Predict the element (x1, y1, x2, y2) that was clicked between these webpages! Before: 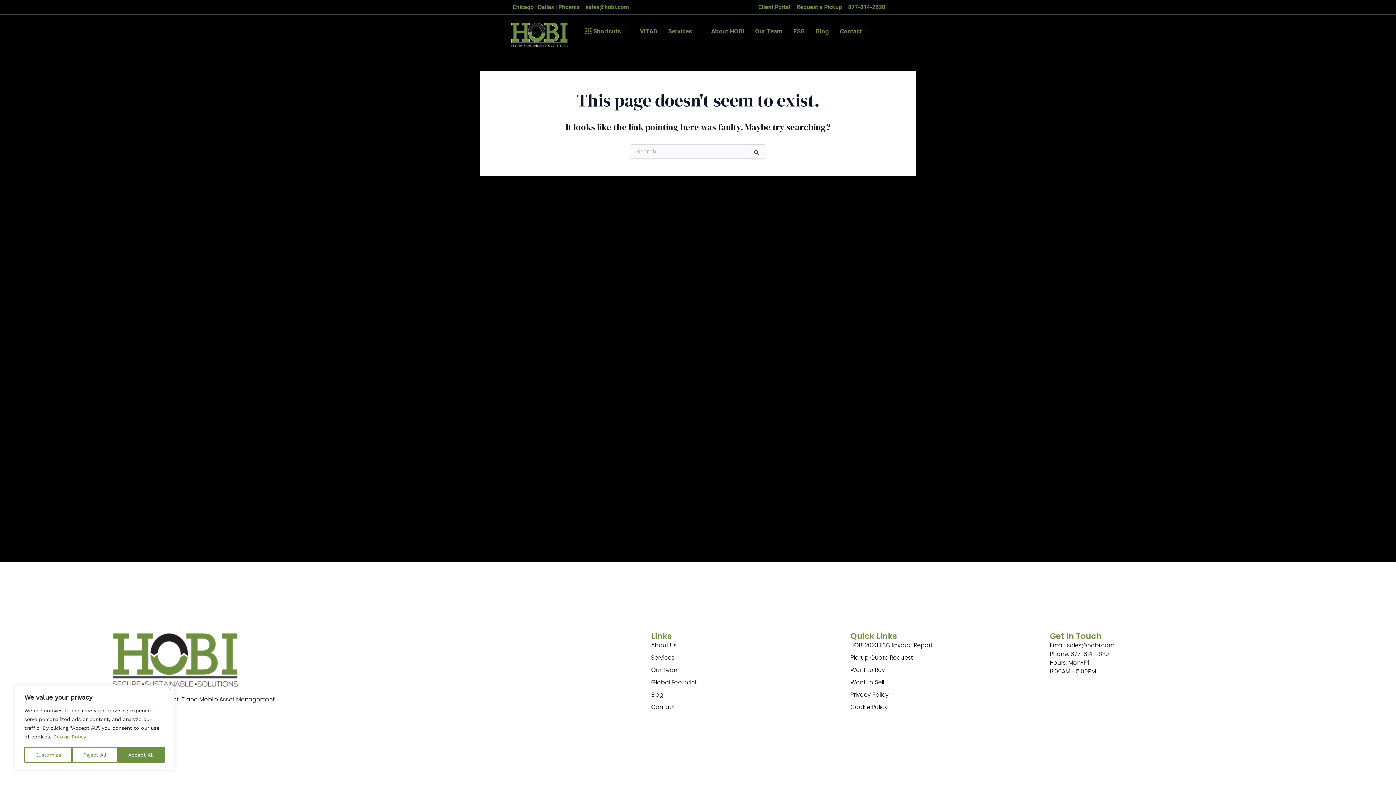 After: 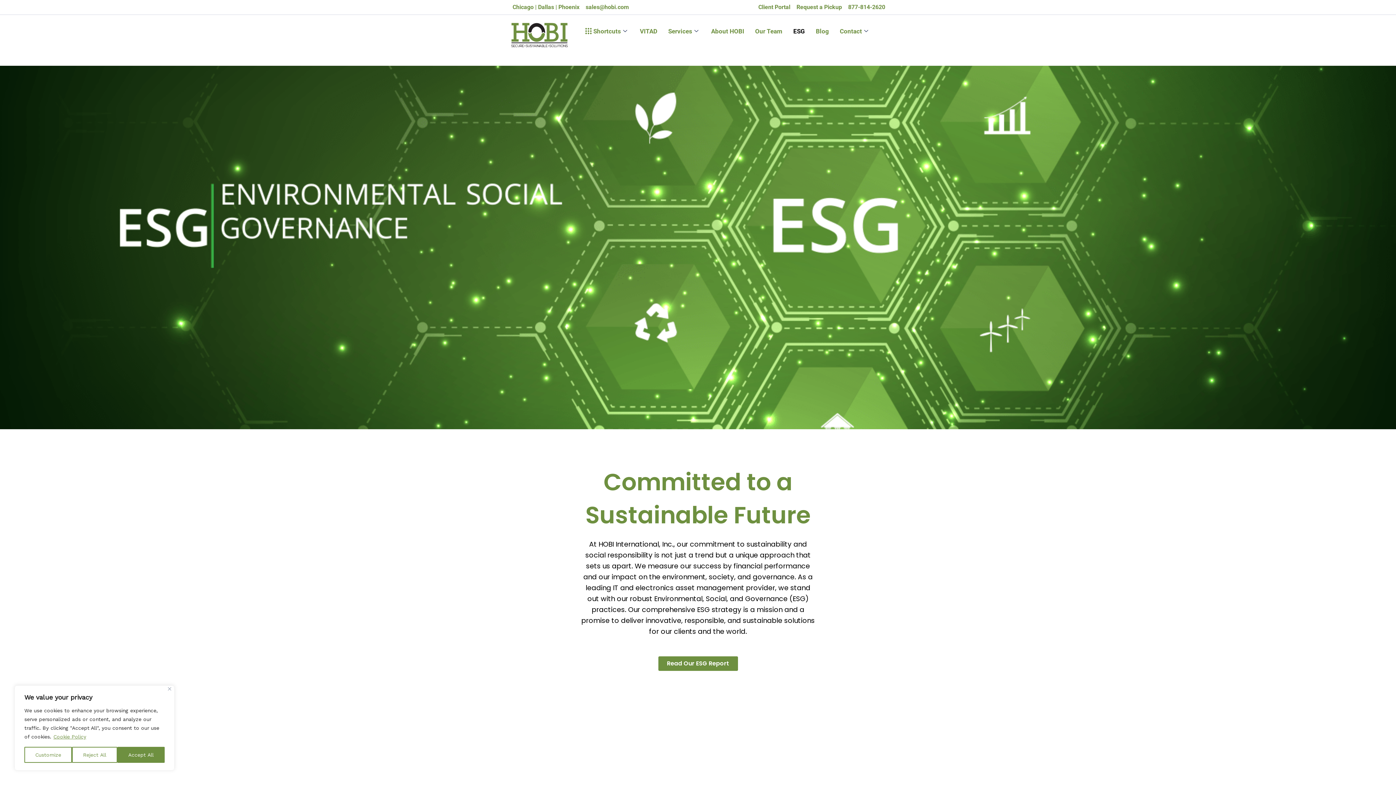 Action: label: ESG bbox: (788, 18, 810, 43)